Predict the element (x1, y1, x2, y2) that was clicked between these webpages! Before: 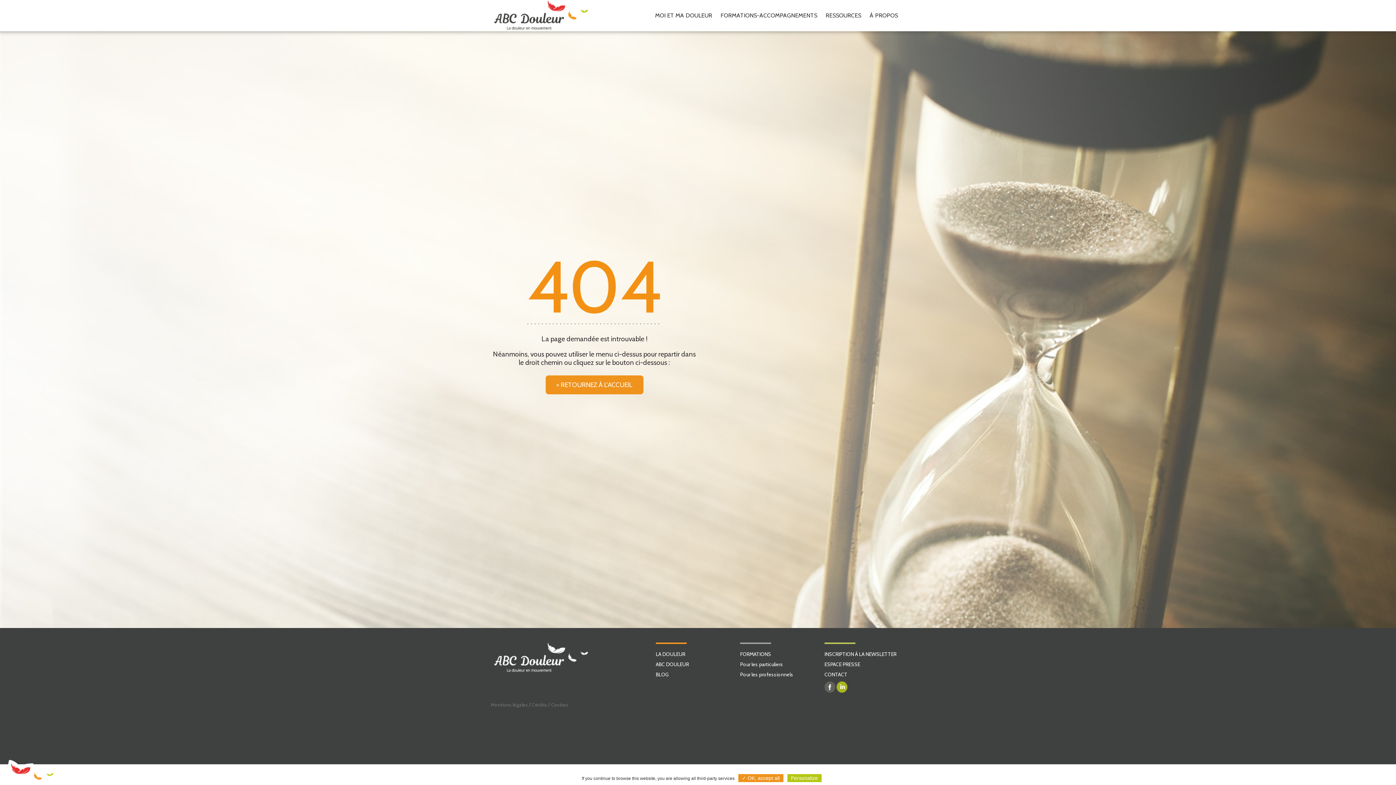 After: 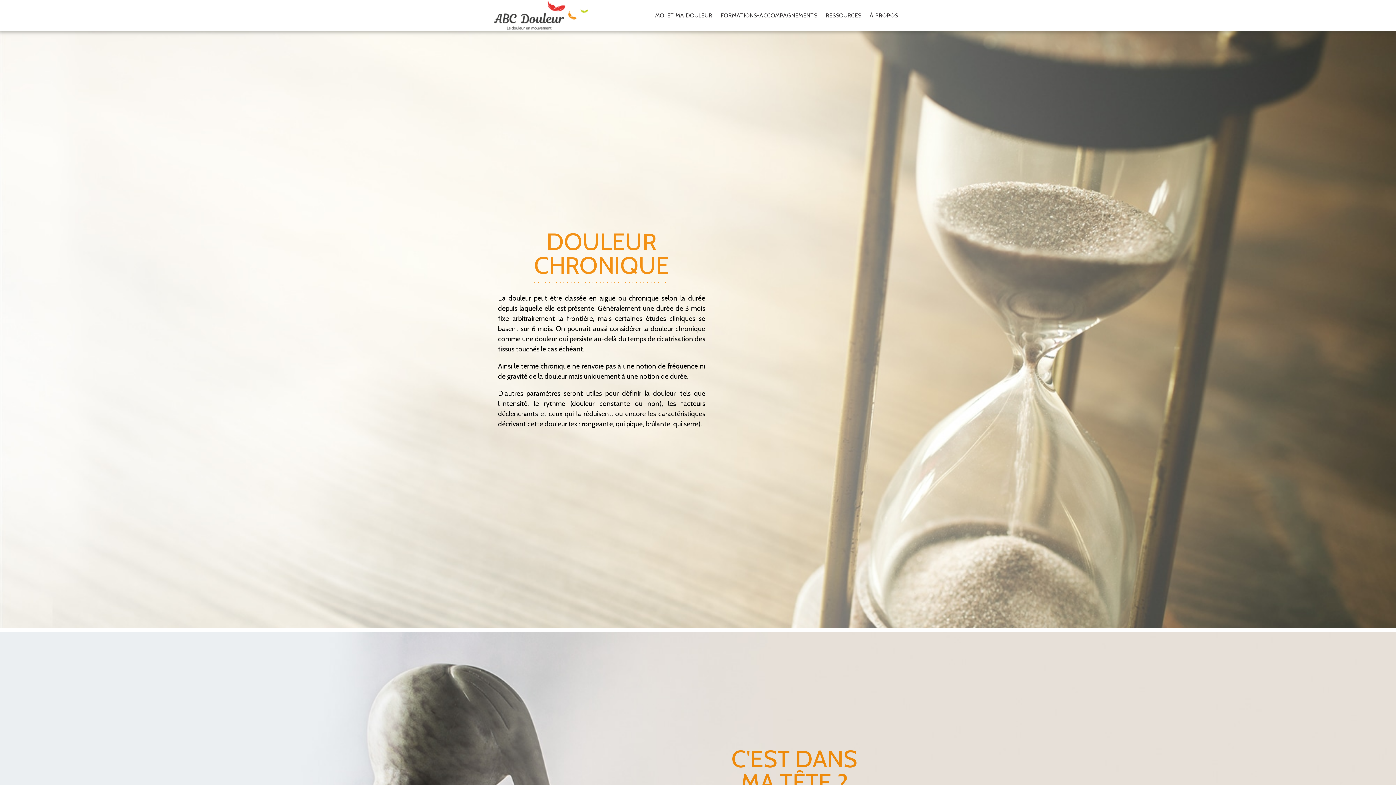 Action: bbox: (656, 651, 685, 657) label: LA DOULEUR